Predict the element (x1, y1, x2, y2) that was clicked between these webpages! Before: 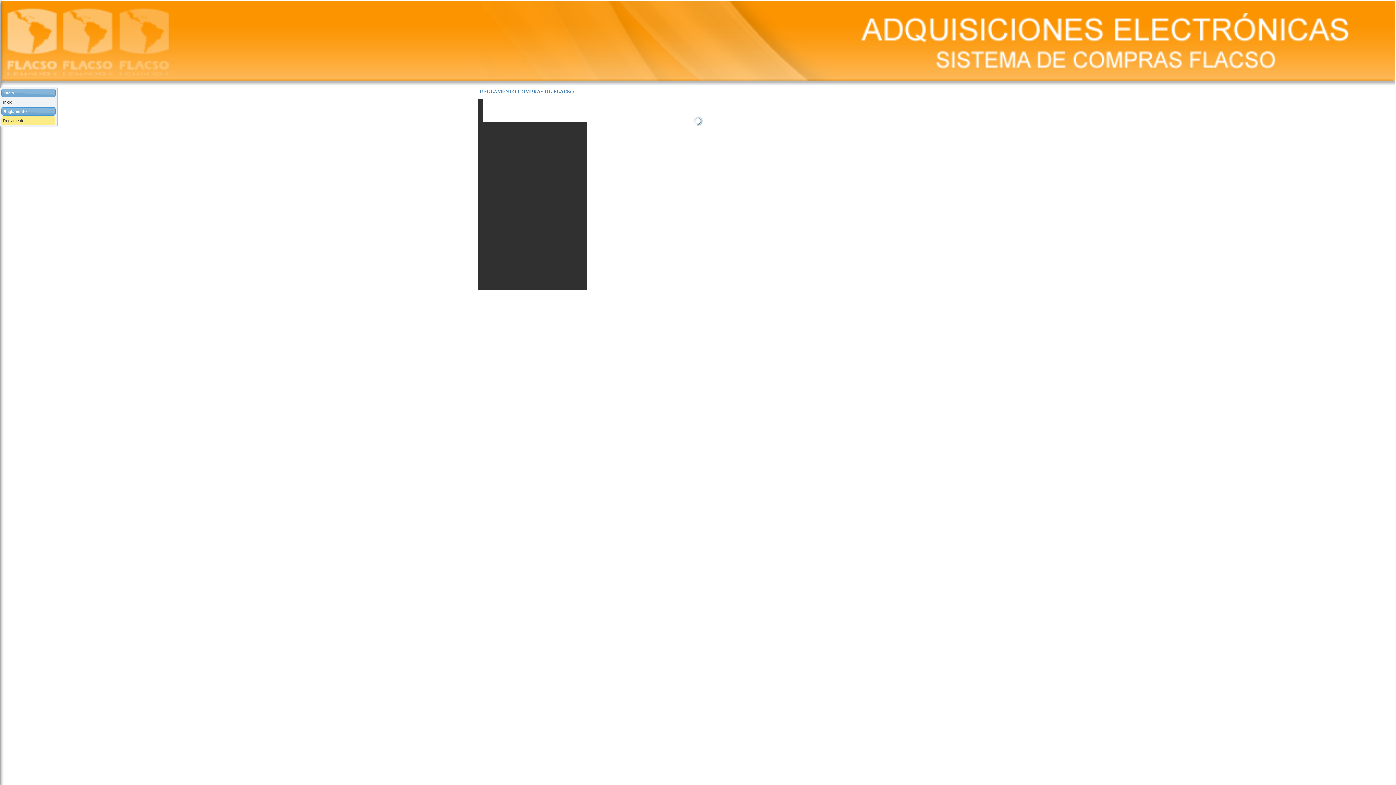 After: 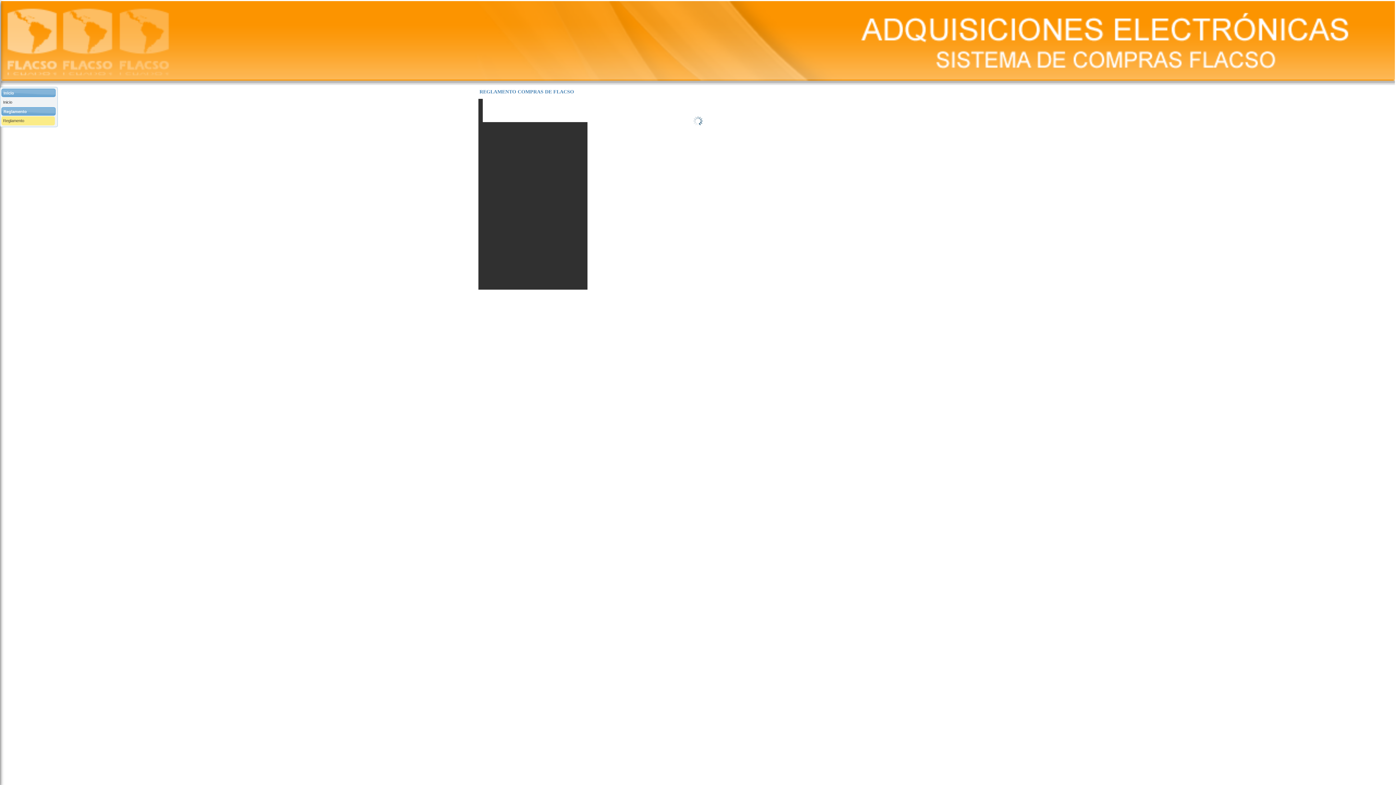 Action: label: Reglamento bbox: (1, 116, 54, 125)